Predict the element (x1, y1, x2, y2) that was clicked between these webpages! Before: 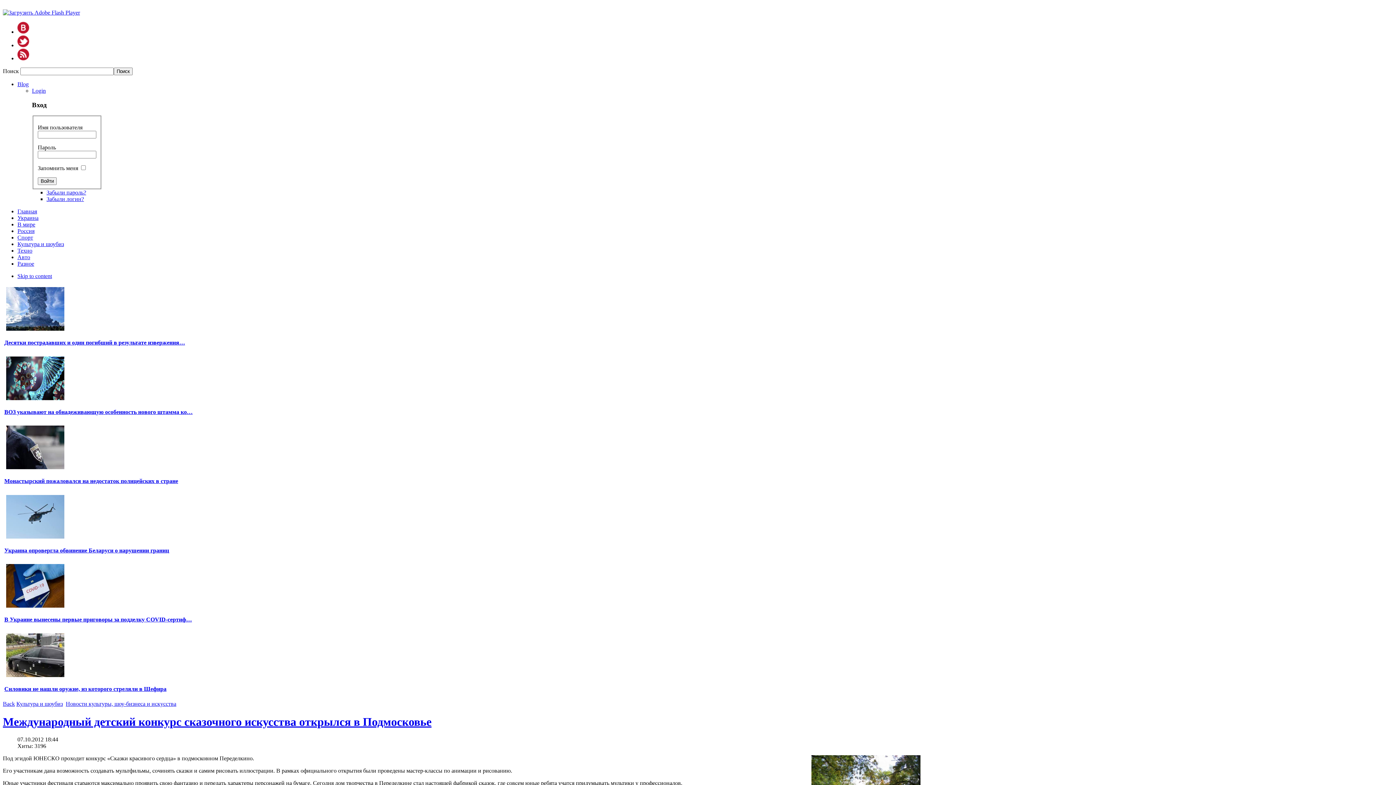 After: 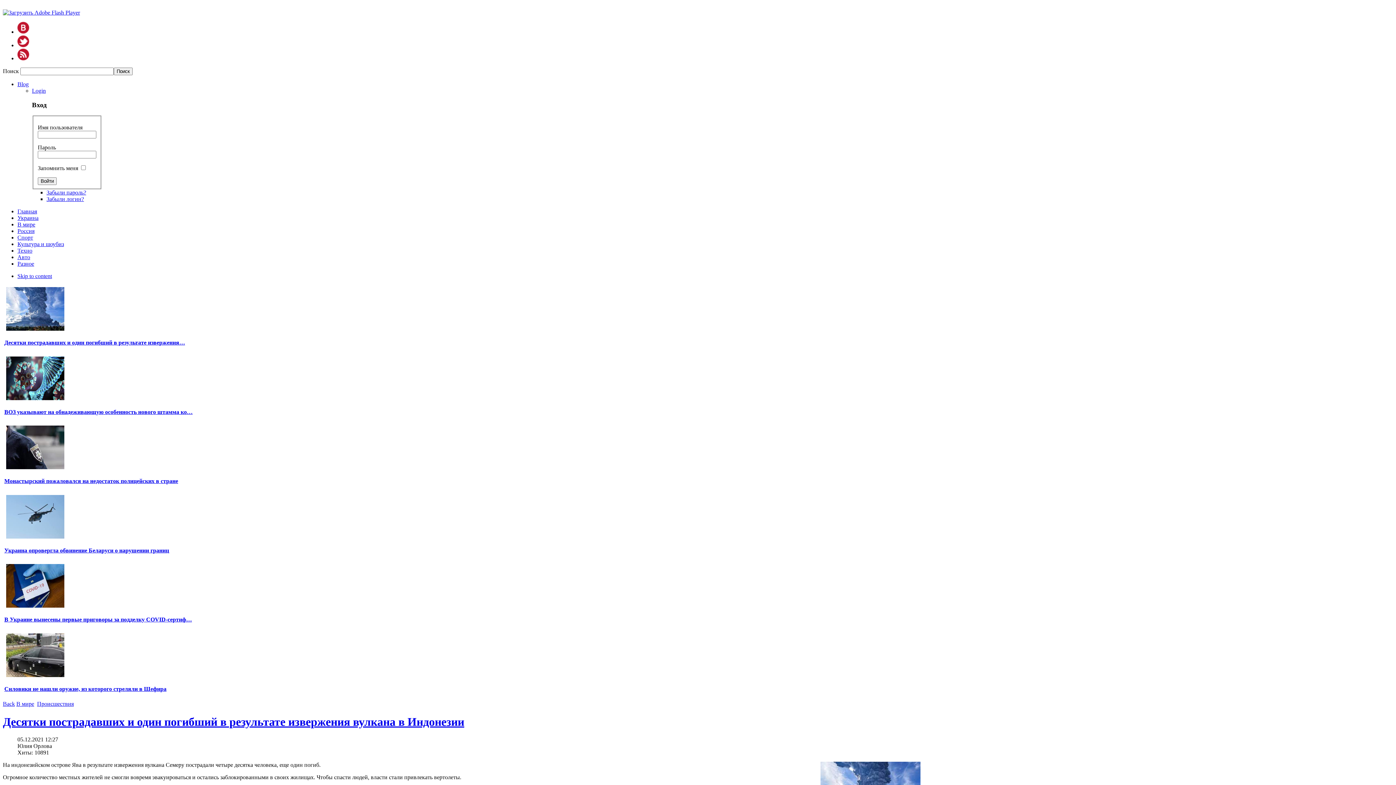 Action: label: Десятки пострадавших и один погибший в результате извержения… bbox: (4, 339, 185, 345)